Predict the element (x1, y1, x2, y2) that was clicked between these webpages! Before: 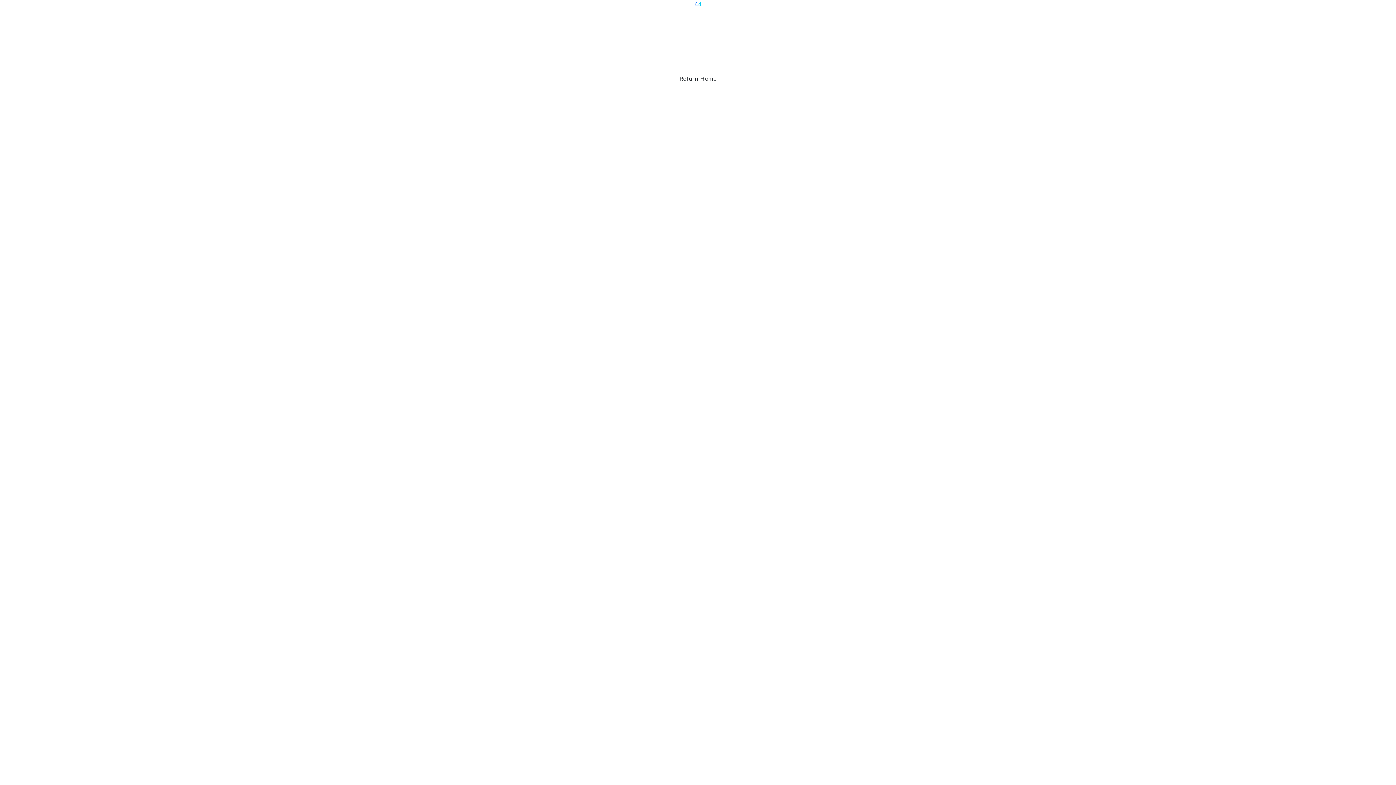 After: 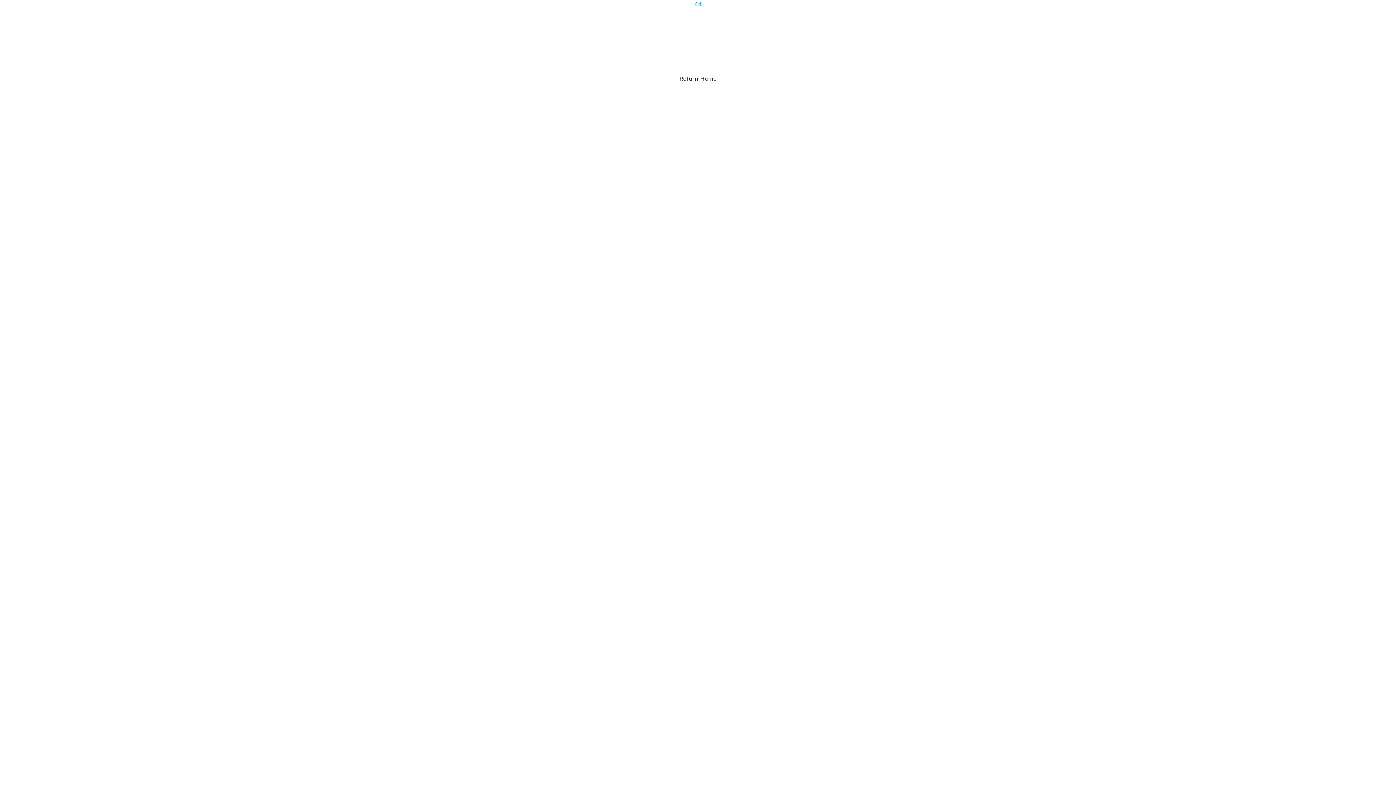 Action: label: Return Home bbox: (674, 72, 721, 85)